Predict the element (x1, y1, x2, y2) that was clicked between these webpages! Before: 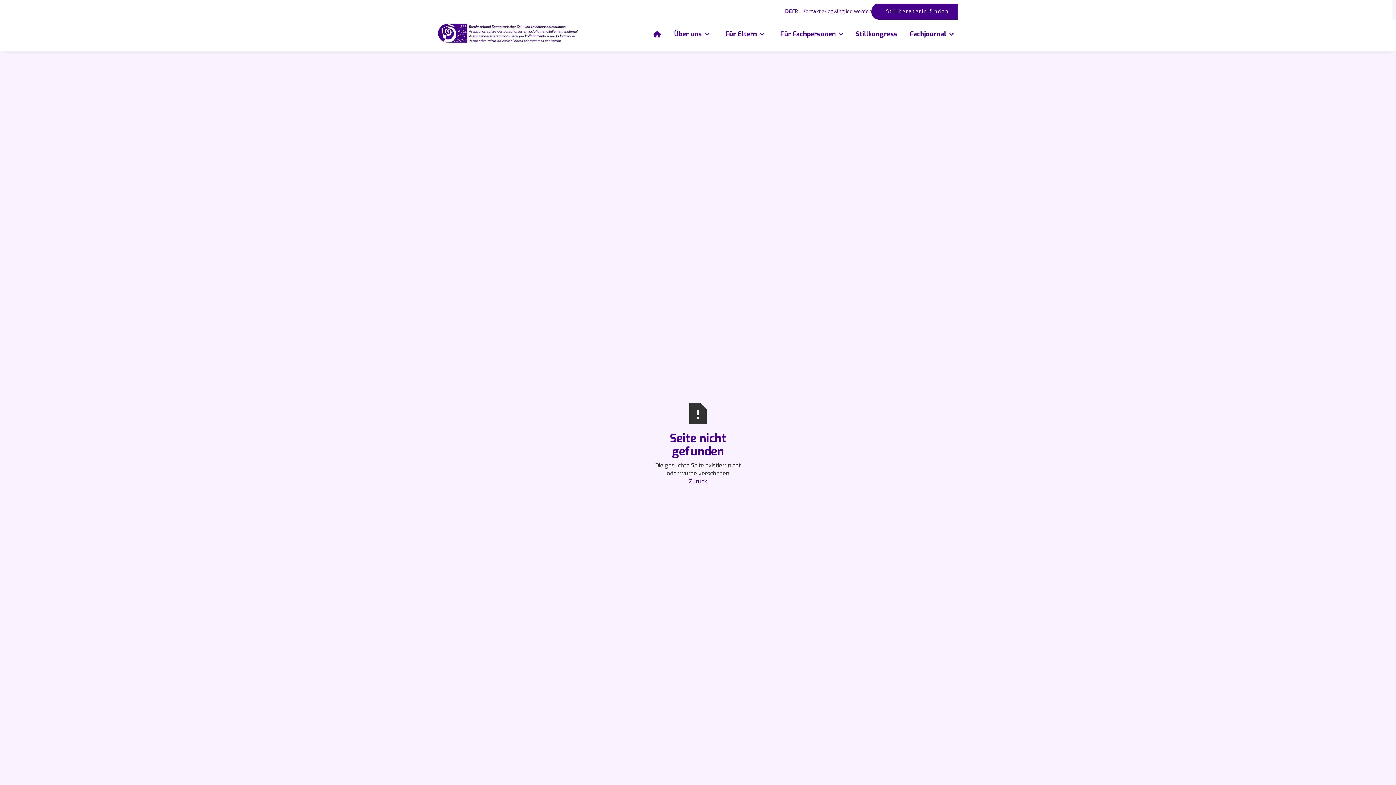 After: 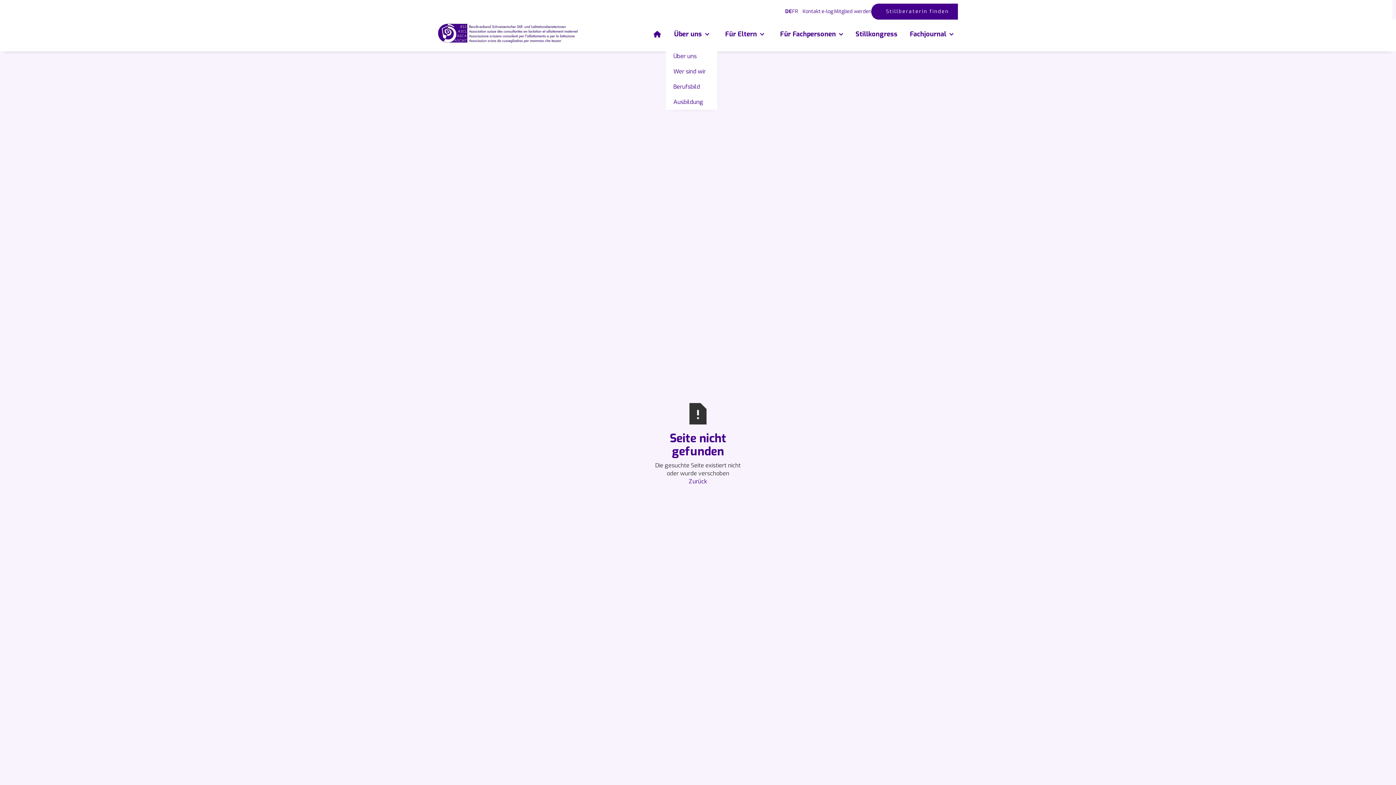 Action: bbox: (666, 19, 717, 48) label: Über uns